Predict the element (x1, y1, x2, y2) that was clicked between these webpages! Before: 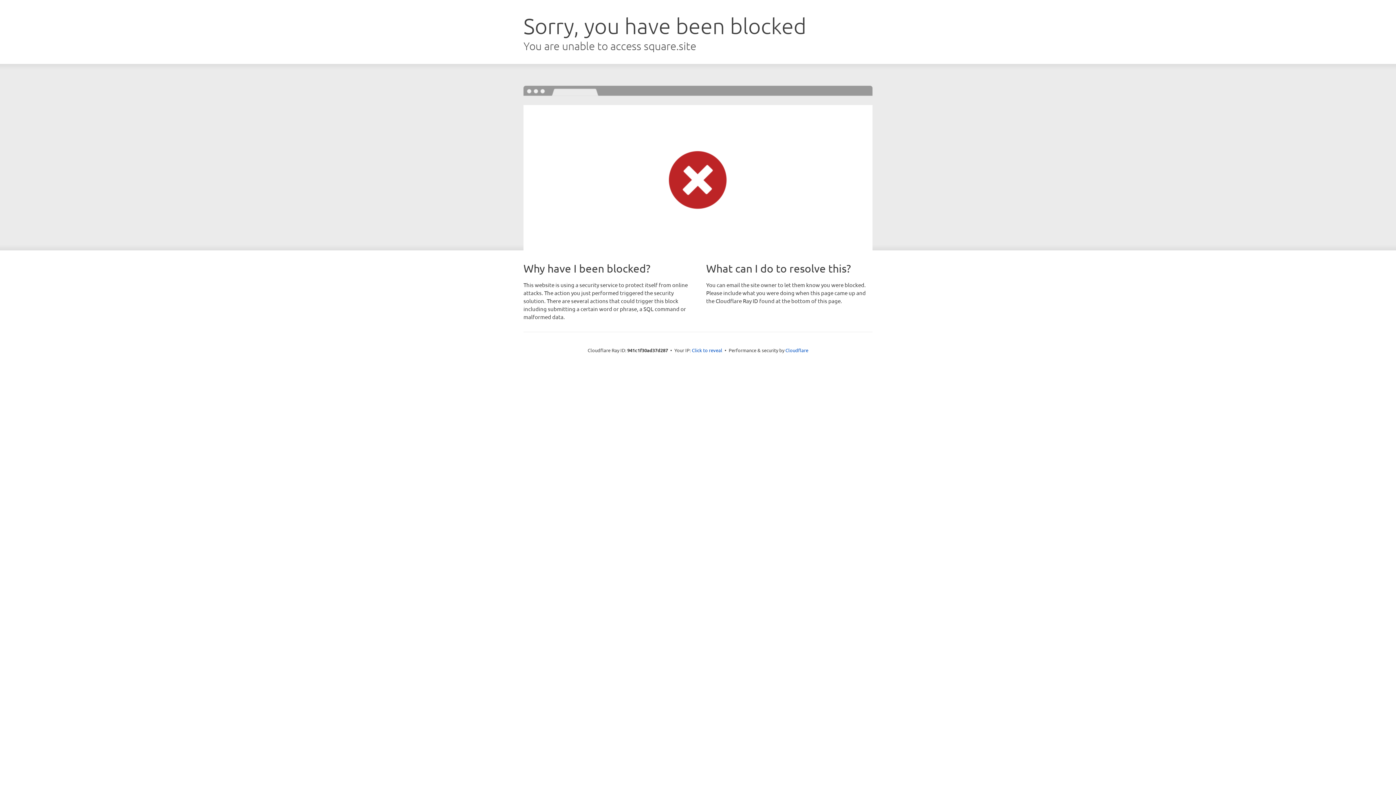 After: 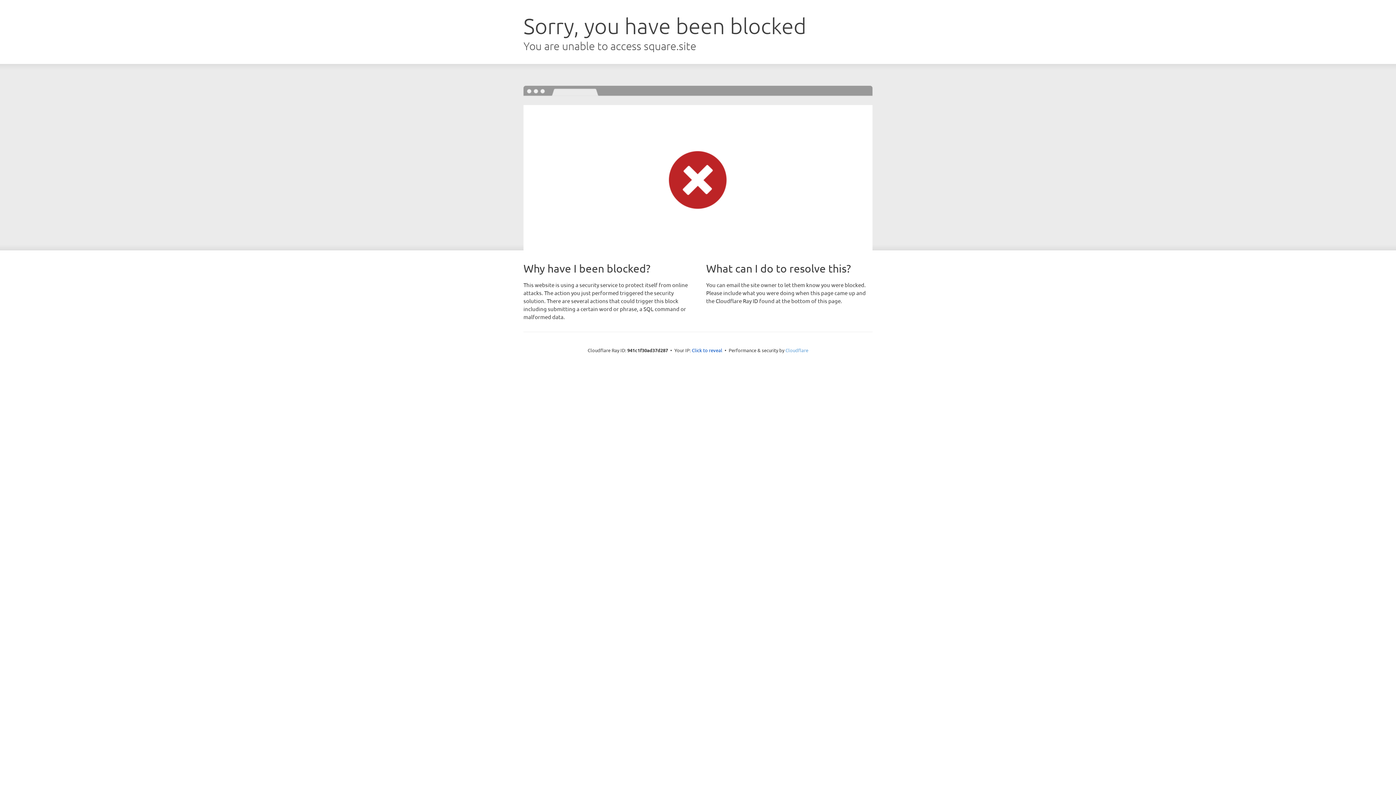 Action: bbox: (785, 347, 808, 353) label: Cloudflare